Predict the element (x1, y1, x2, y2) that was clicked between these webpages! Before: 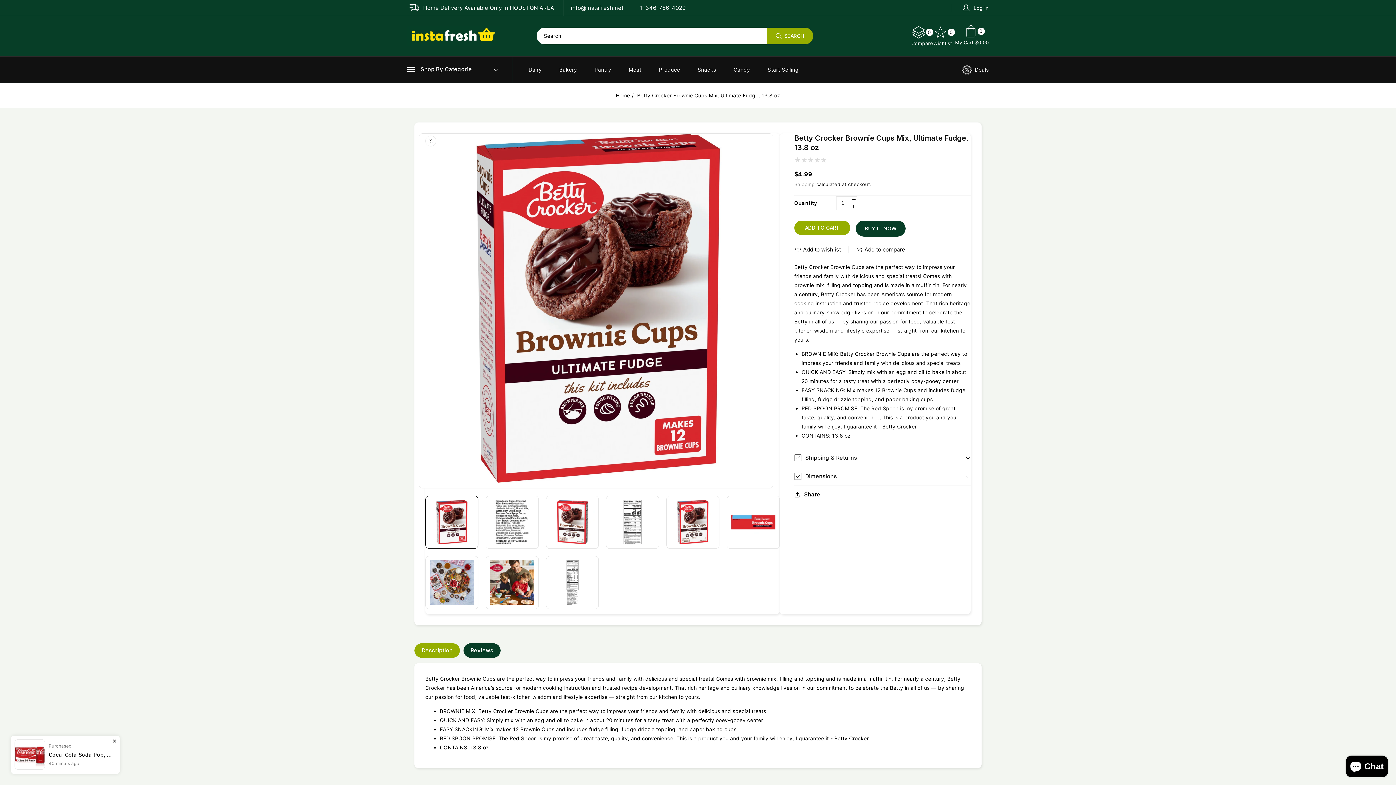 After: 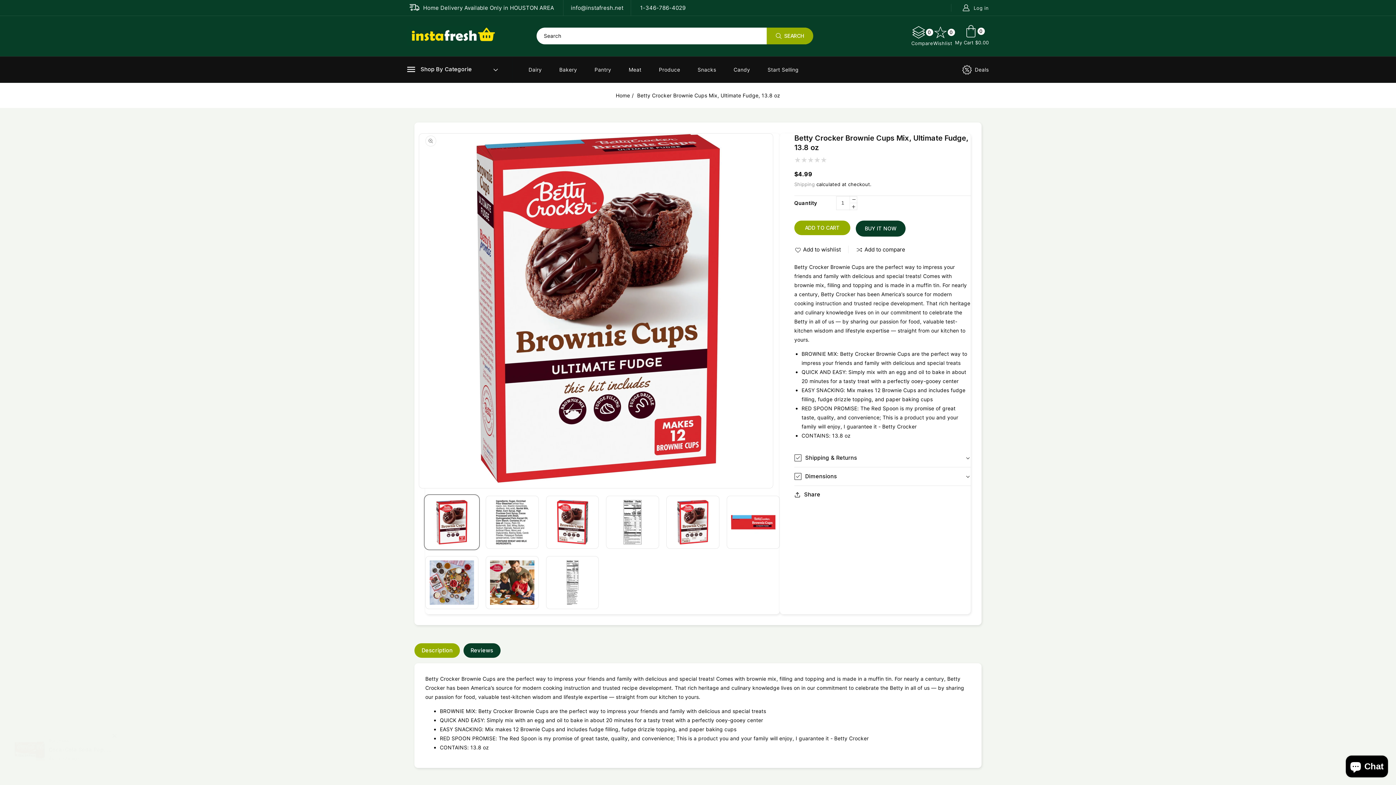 Action: label: Load image 1 in gallery view bbox: (425, 496, 478, 548)